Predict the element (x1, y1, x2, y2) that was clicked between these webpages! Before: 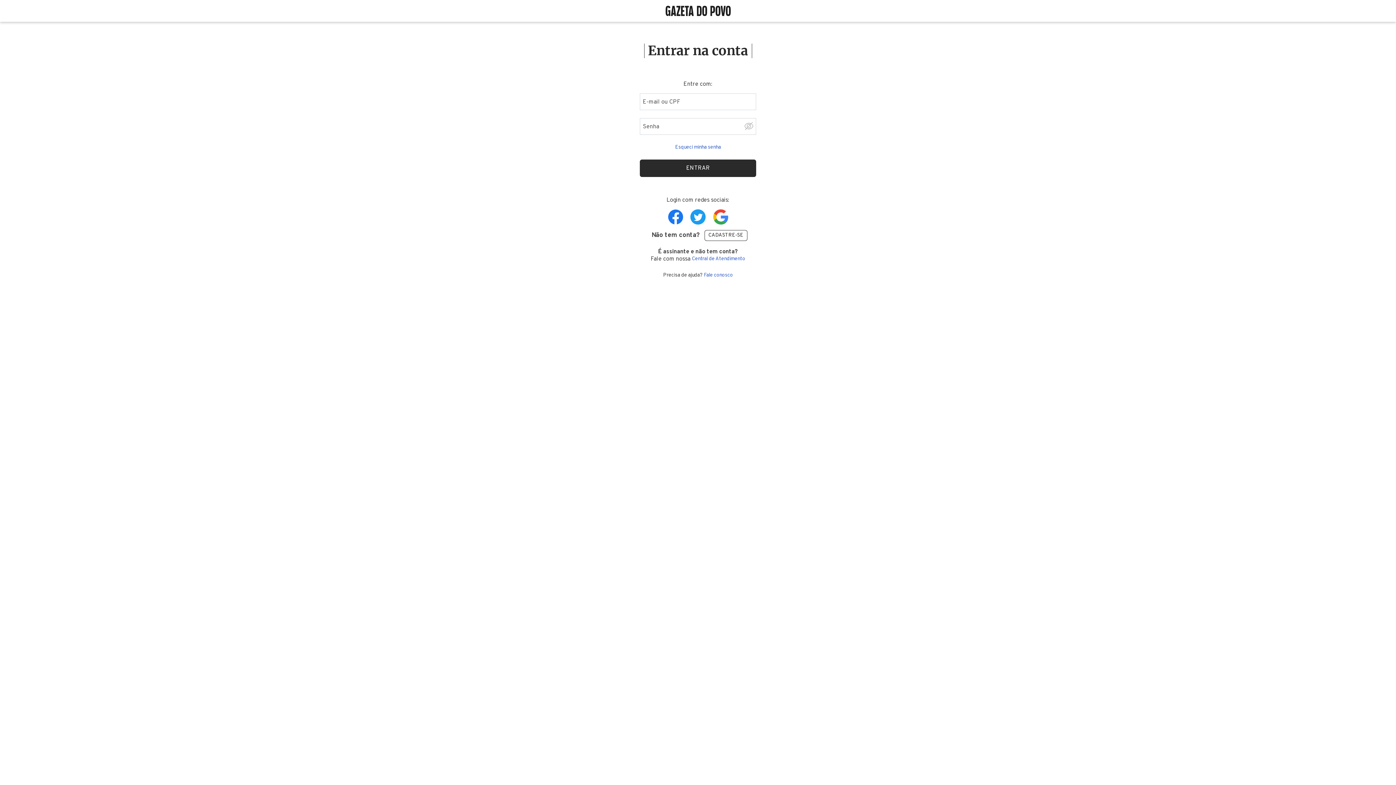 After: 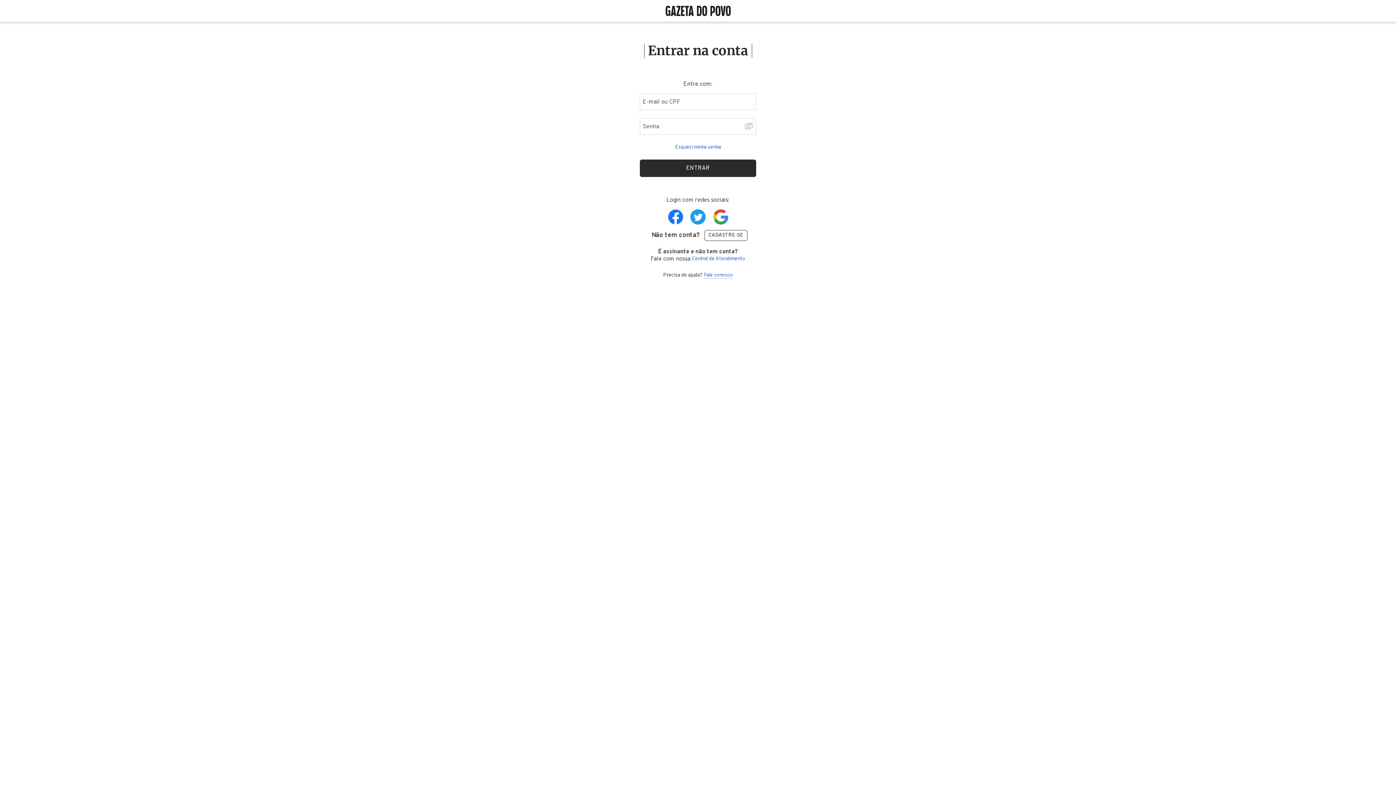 Action: bbox: (704, 272, 733, 278) label: Fale conosco